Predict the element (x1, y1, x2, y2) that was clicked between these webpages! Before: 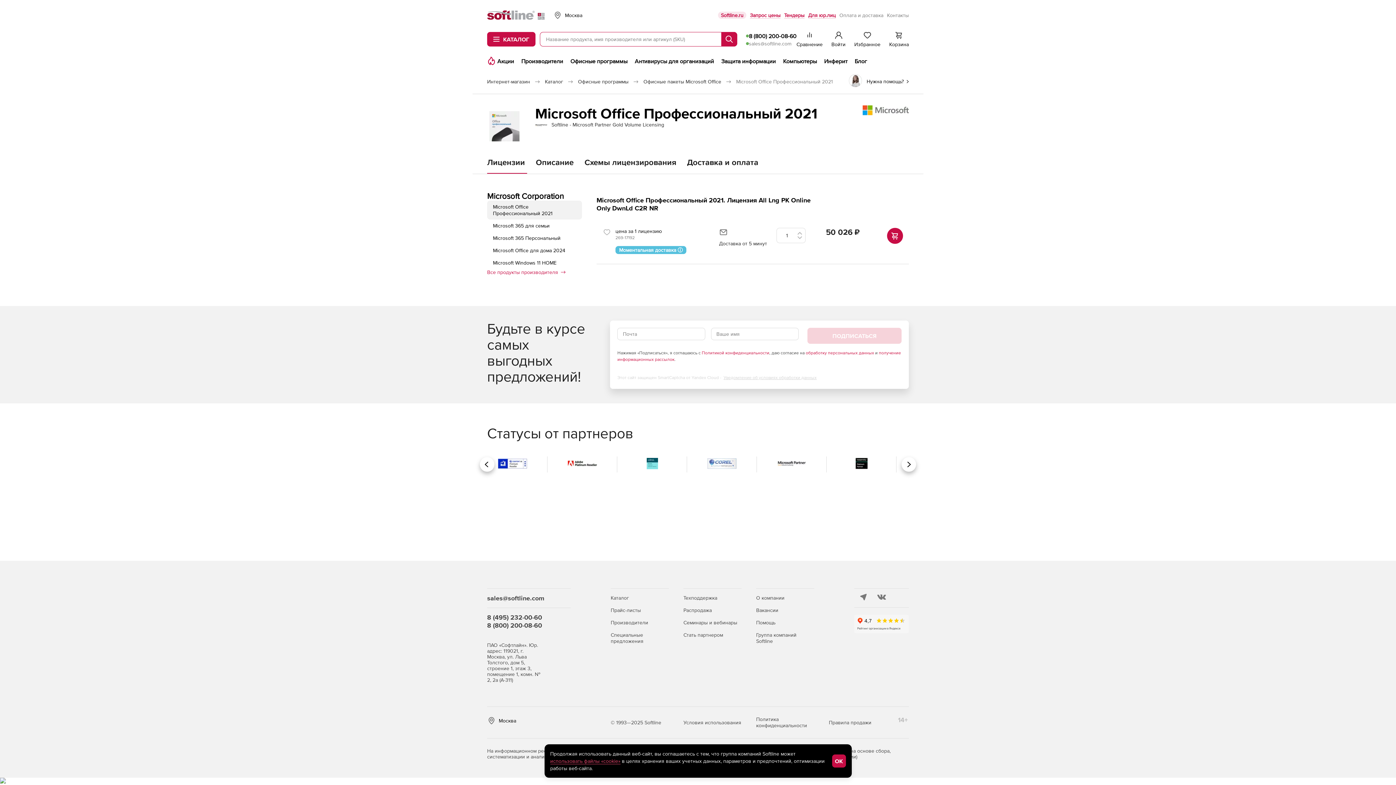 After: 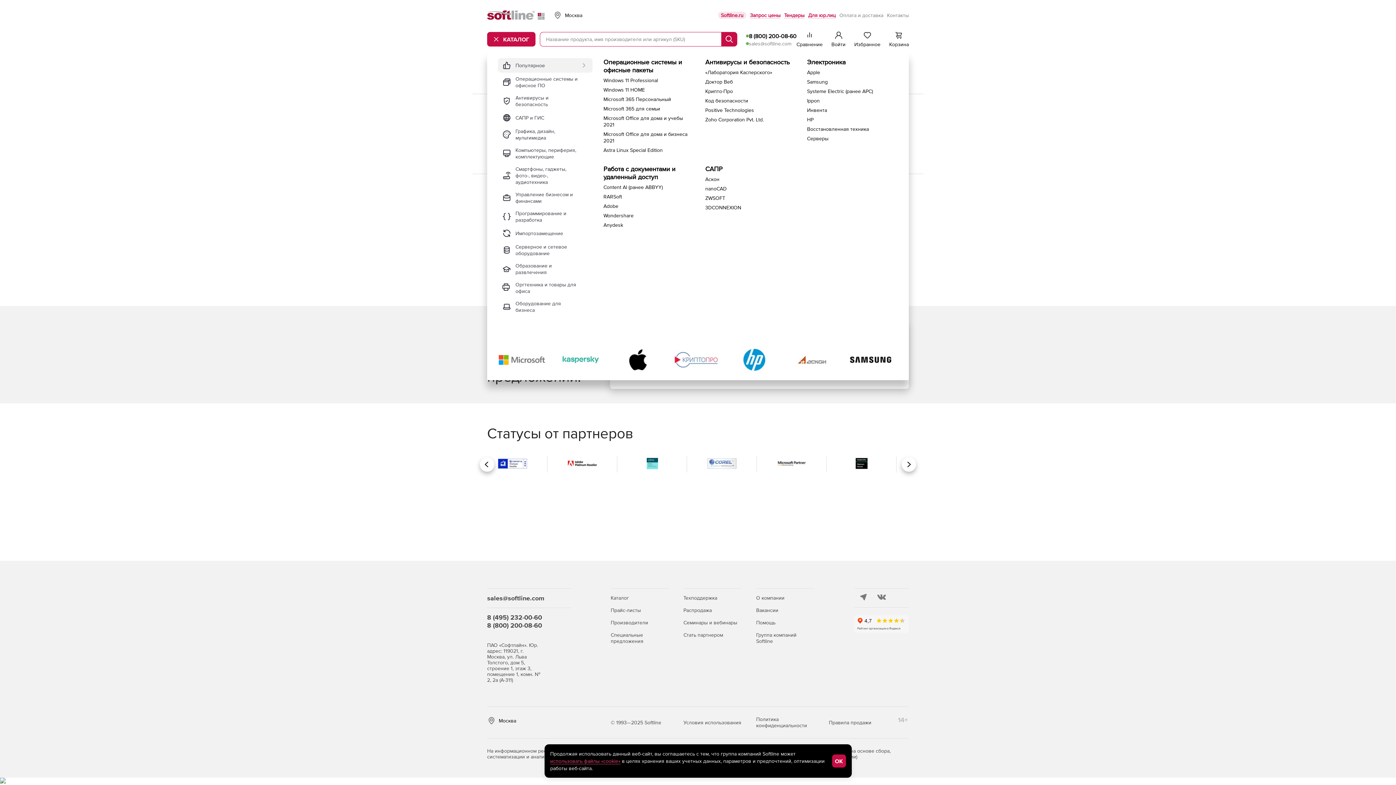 Action: label: КАТАЛОГ bbox: (487, 32, 535, 46)